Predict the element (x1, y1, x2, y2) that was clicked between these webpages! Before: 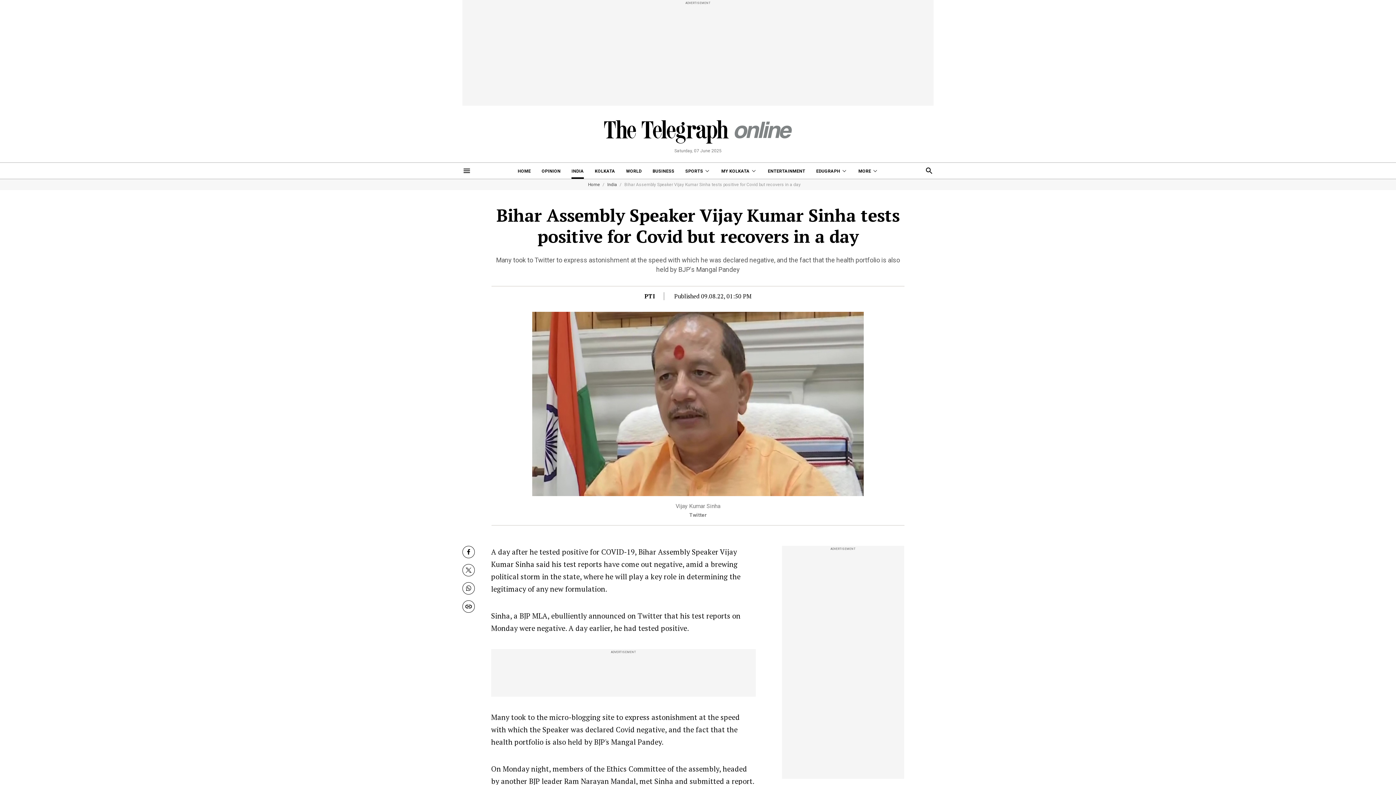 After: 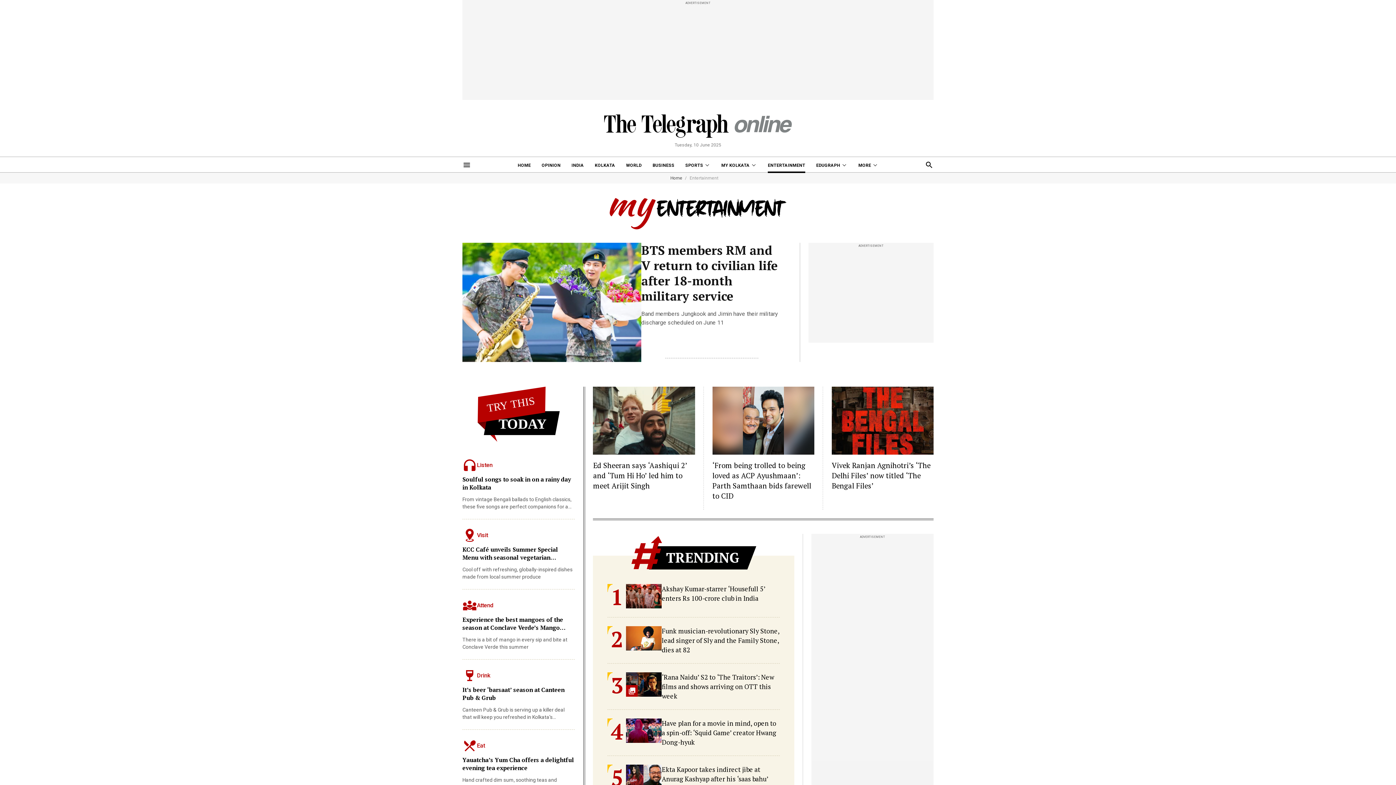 Action: bbox: (768, 162, 805, 178) label: ENTERTAINMENT